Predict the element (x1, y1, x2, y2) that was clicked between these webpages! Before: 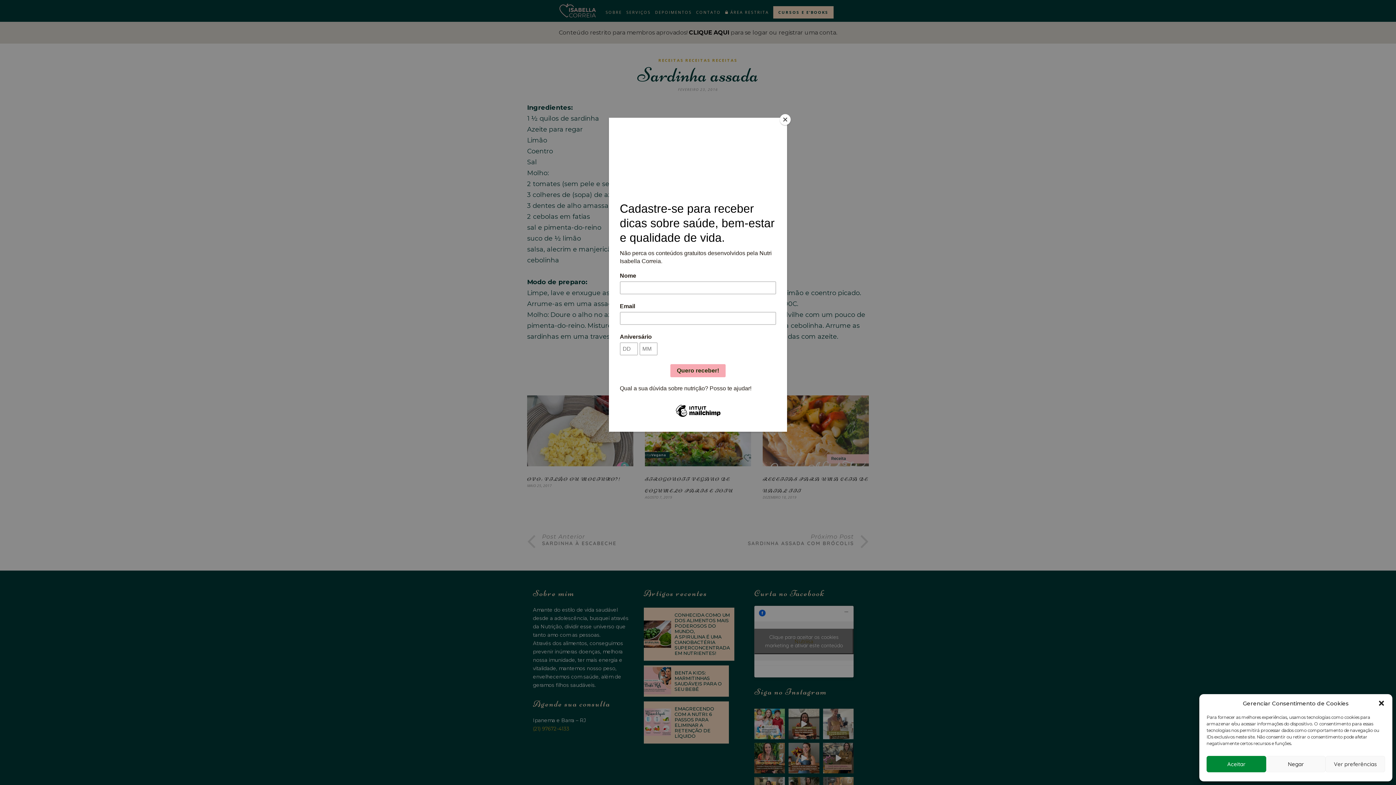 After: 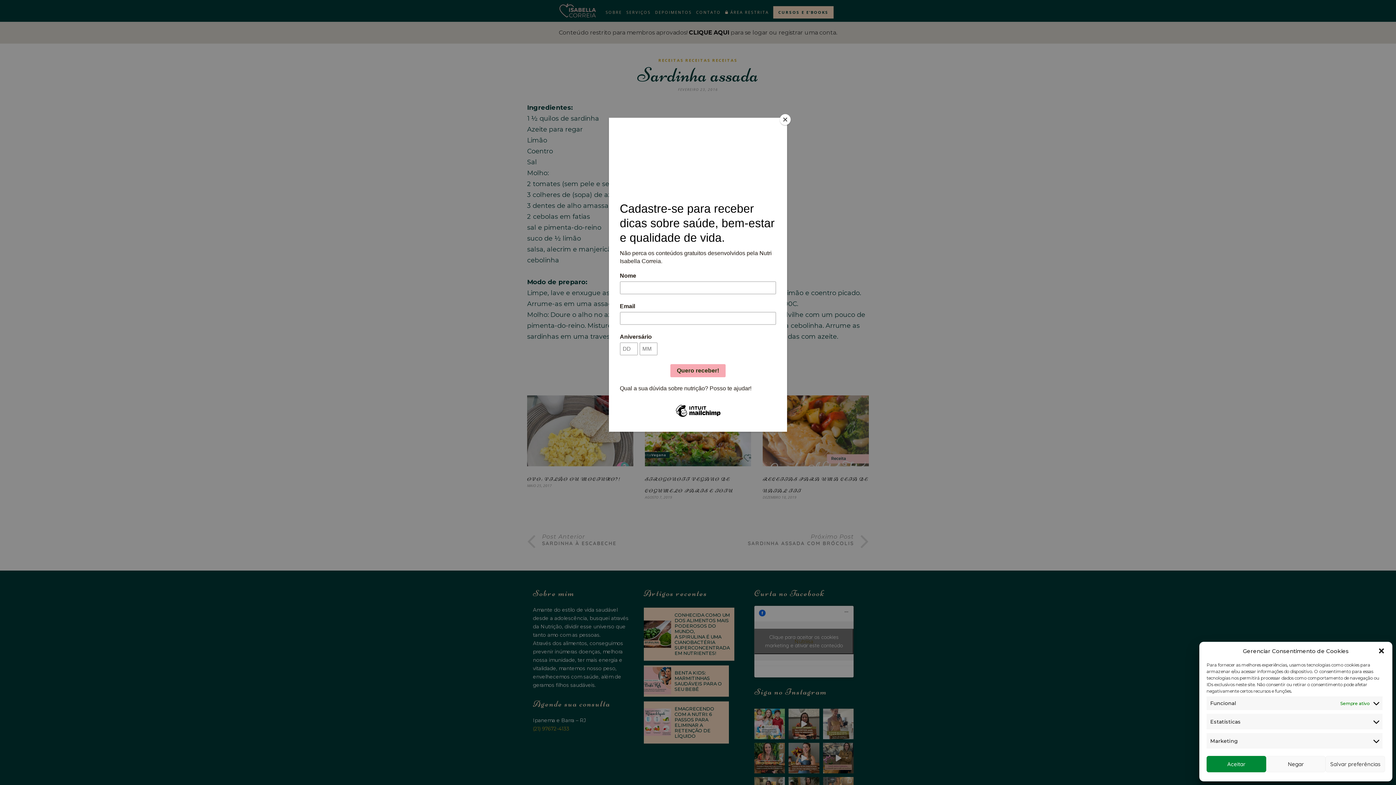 Action: bbox: (1325, 756, 1385, 772) label: Ver preferências